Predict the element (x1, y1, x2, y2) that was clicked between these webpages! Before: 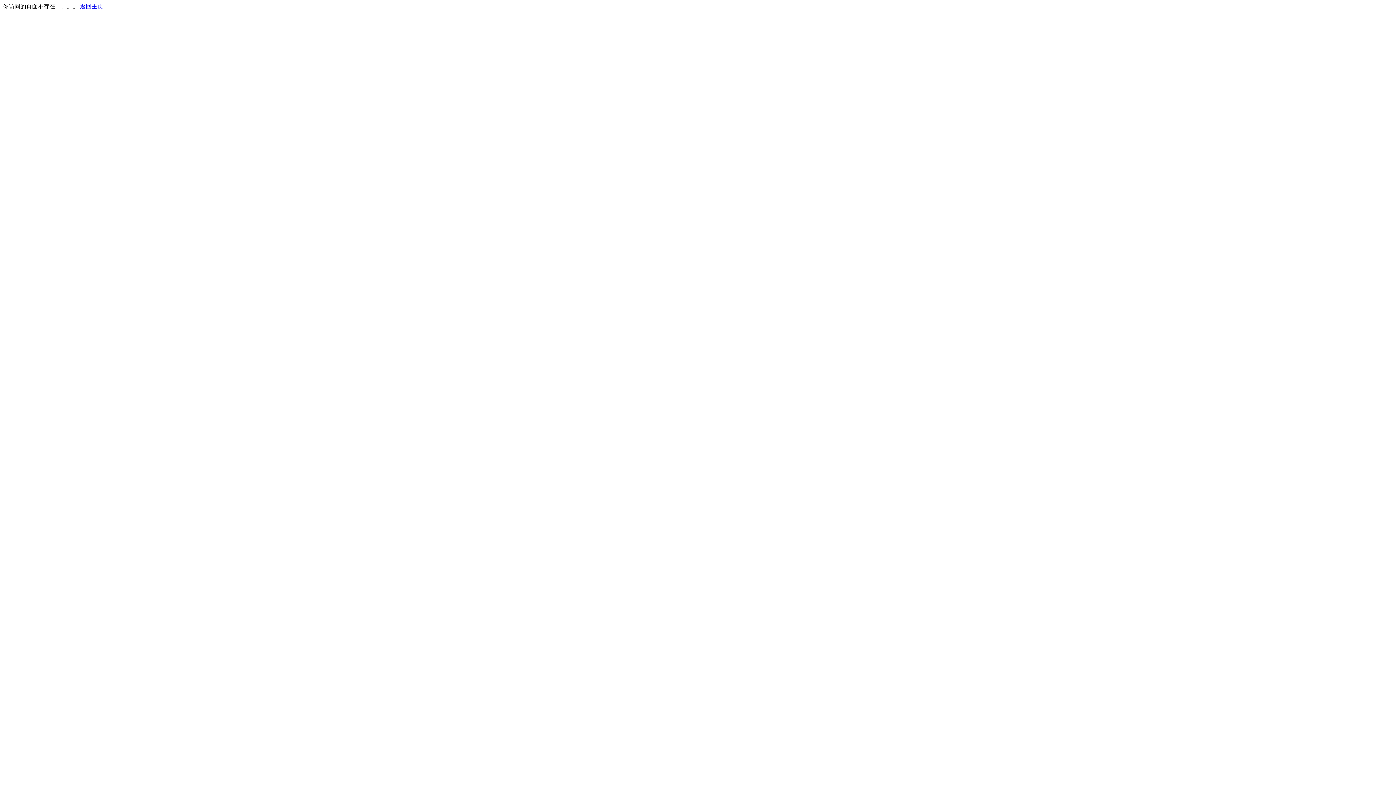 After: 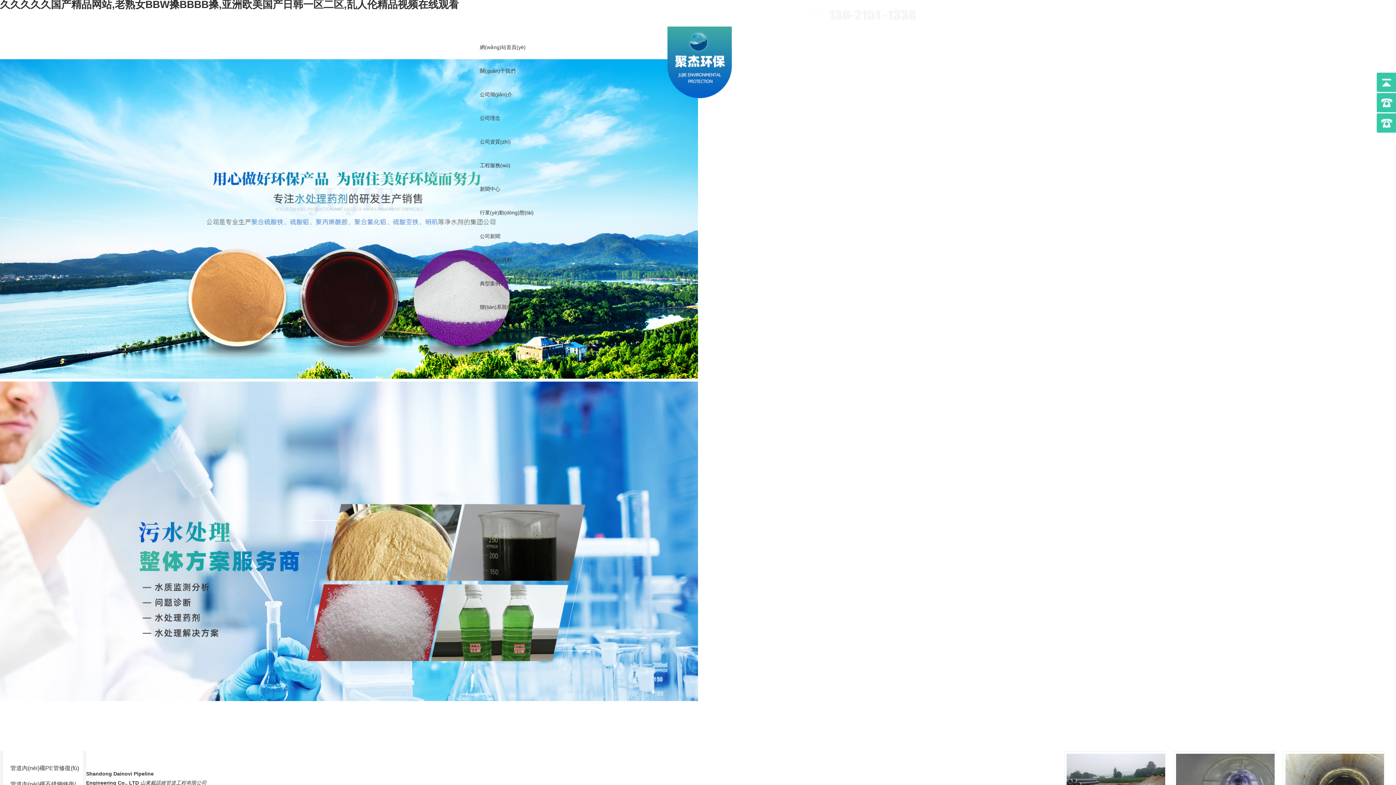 Action: bbox: (80, 3, 103, 9) label: 返回主页